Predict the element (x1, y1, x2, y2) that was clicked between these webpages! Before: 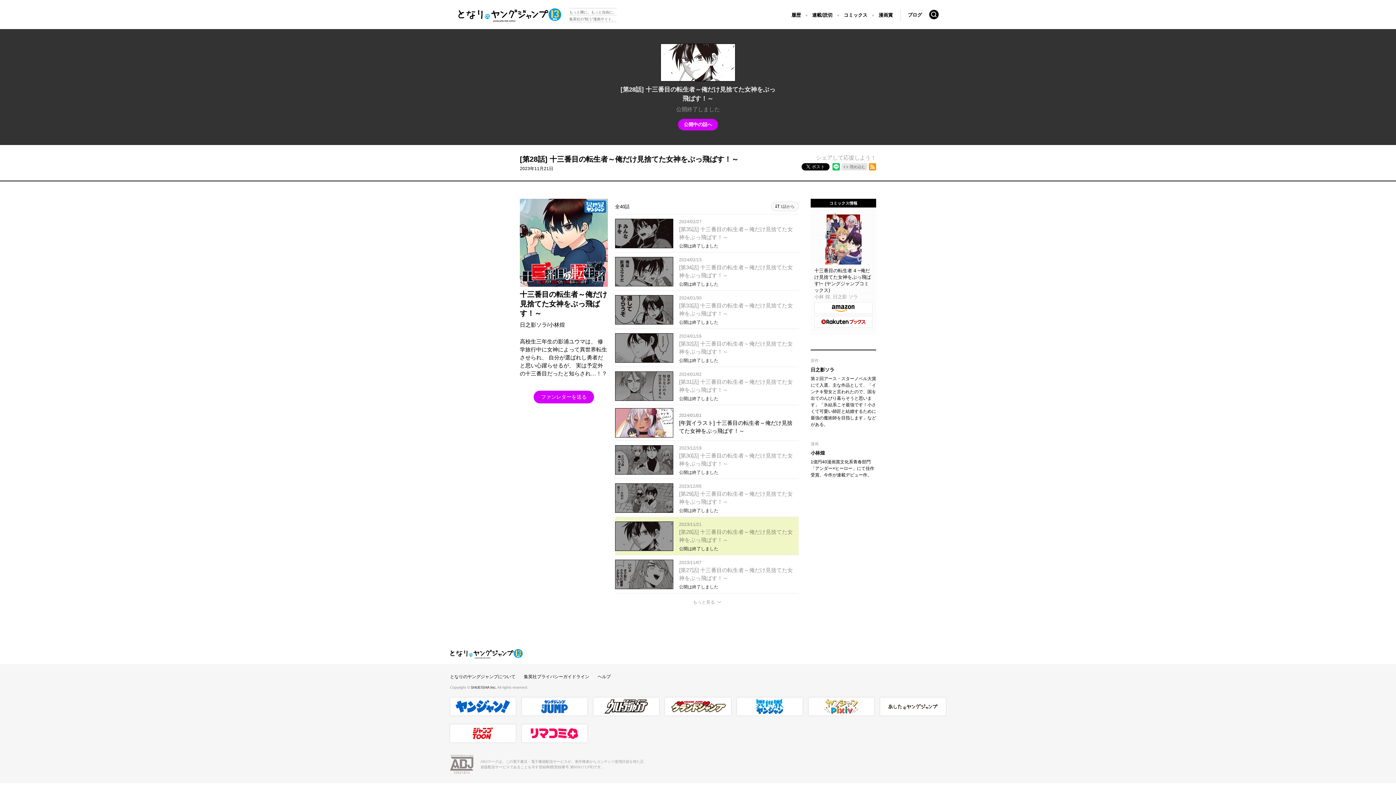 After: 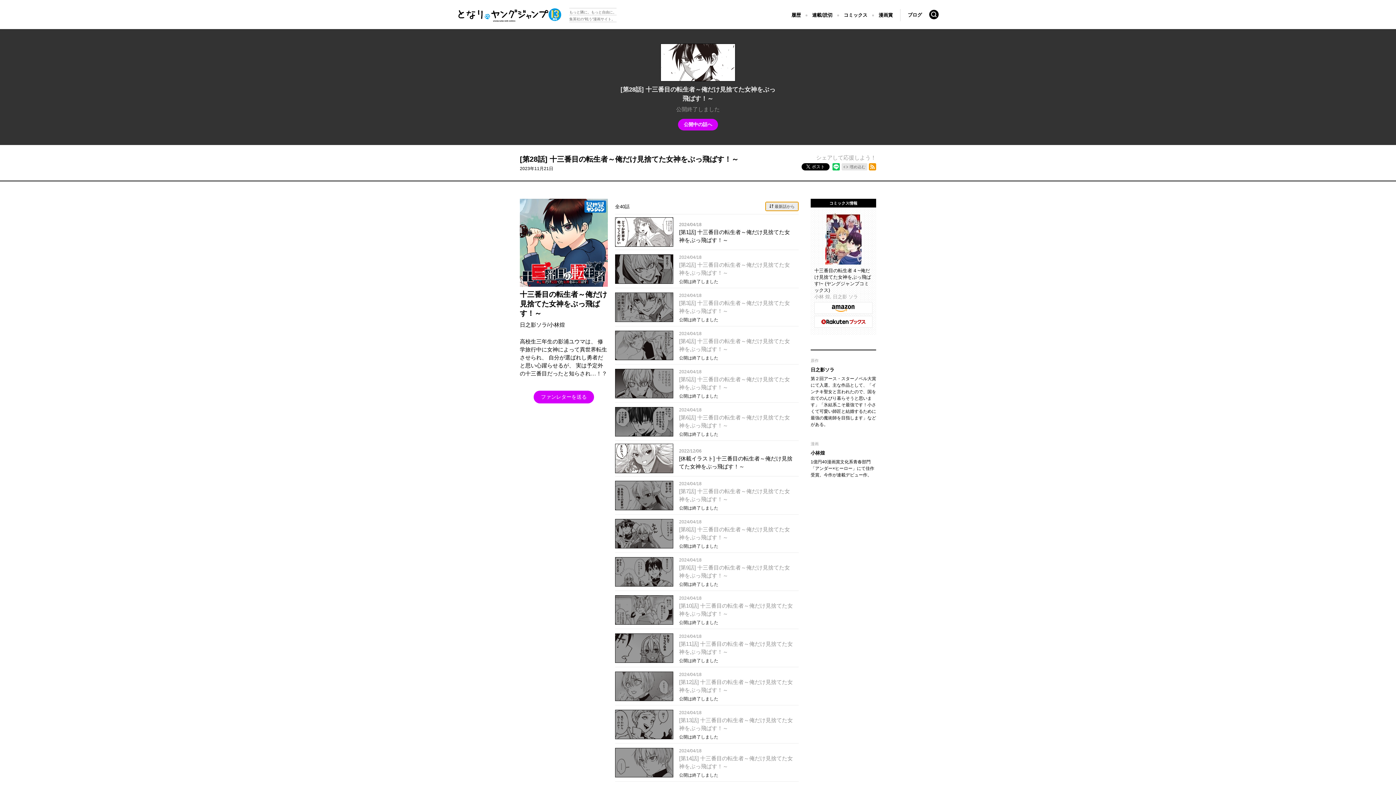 Action: label: 1話から bbox: (771, 201, 798, 211)